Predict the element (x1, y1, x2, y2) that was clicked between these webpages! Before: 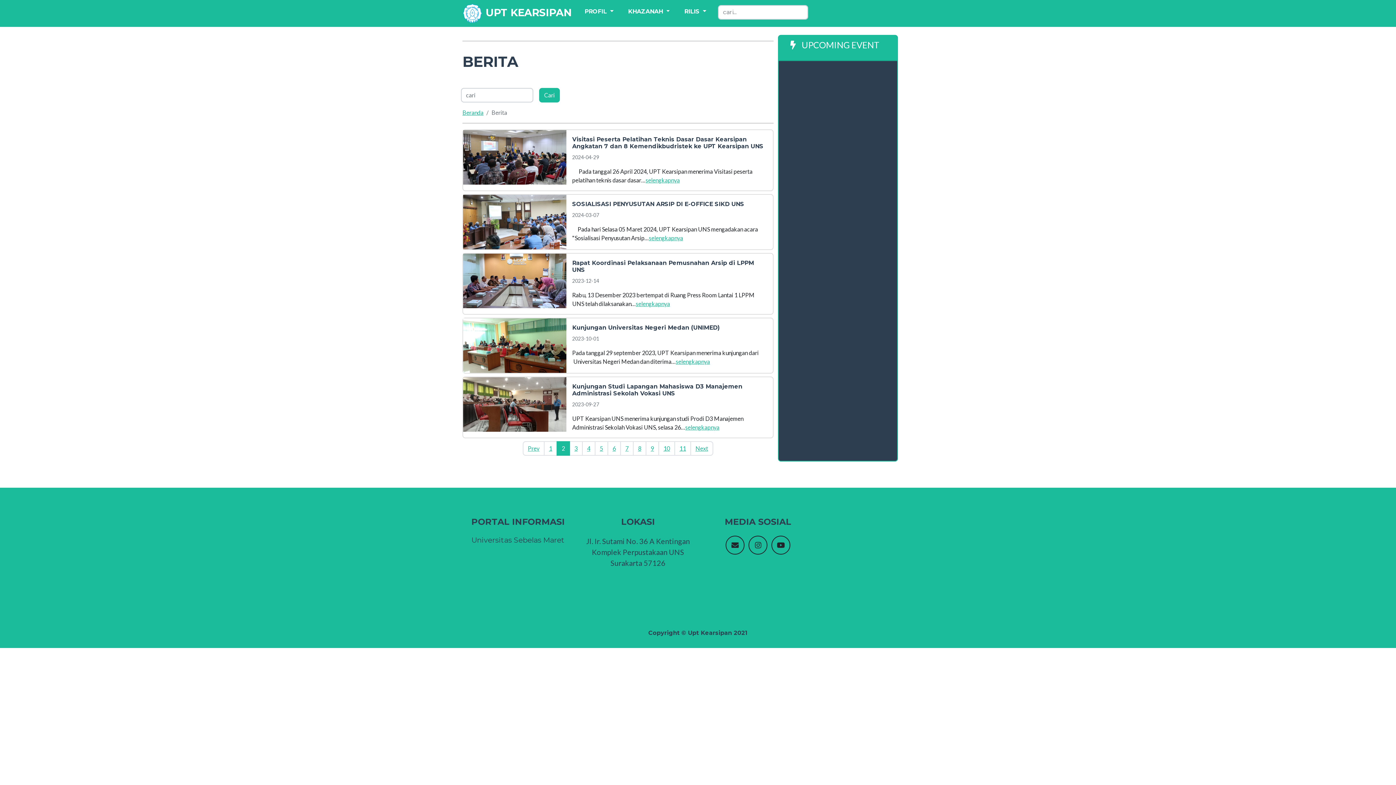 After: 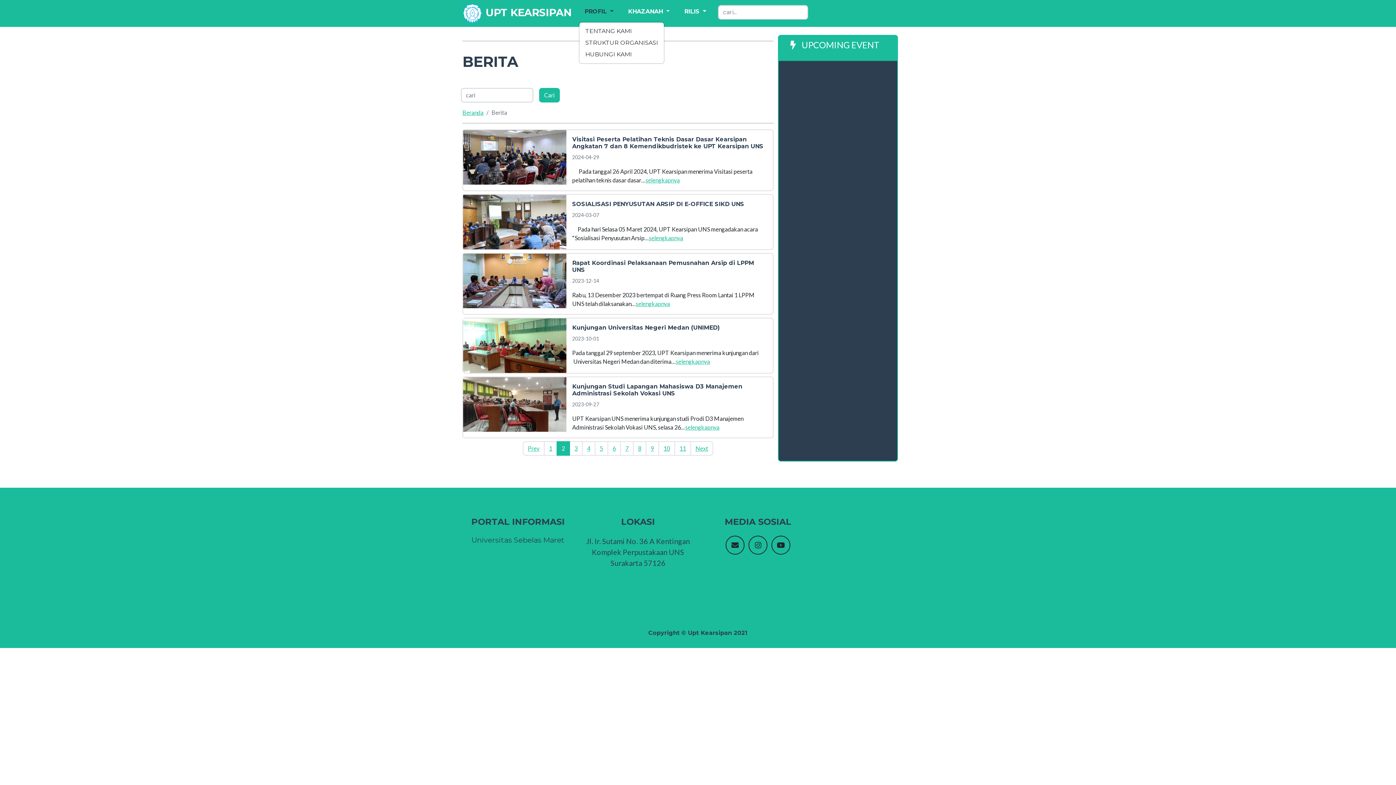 Action: label: PROFIL  bbox: (578, 1, 619, 21)